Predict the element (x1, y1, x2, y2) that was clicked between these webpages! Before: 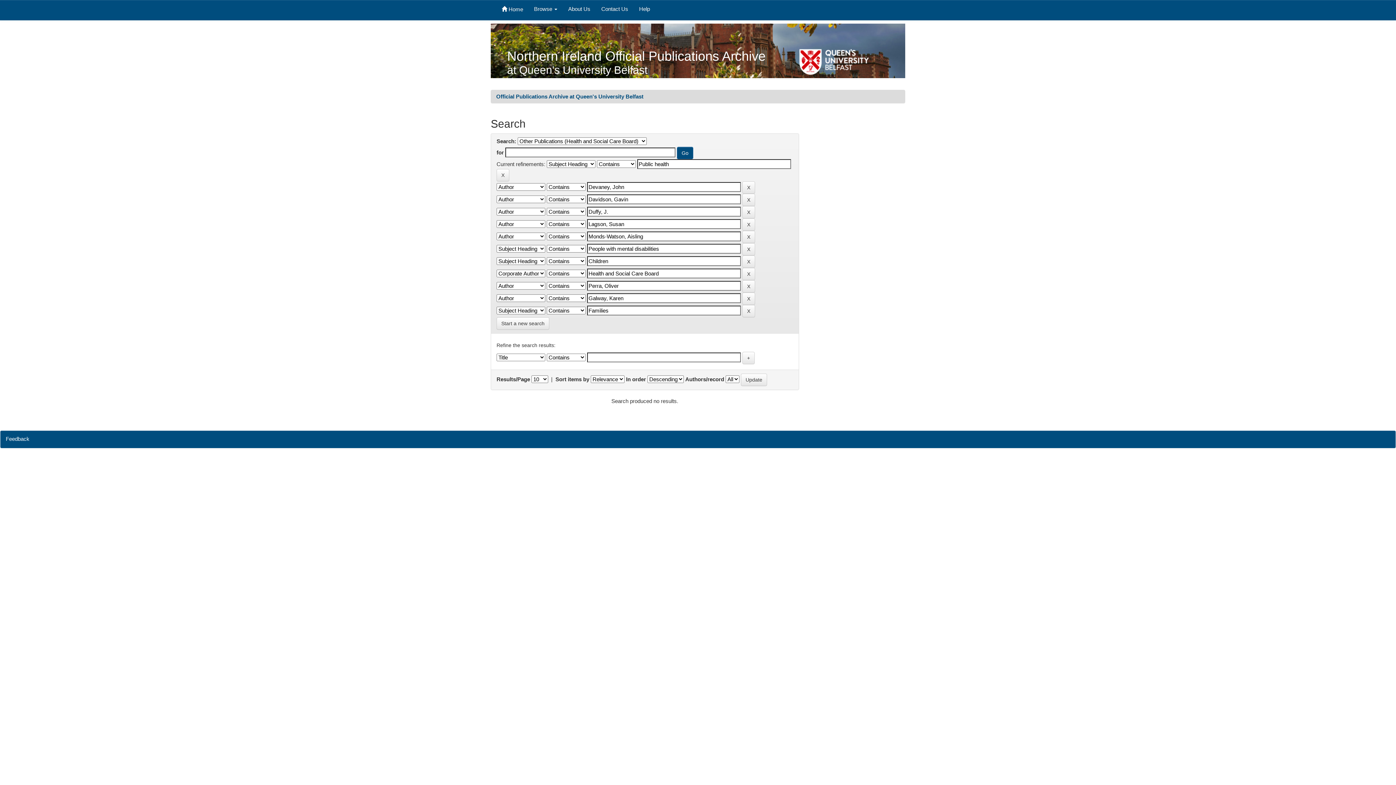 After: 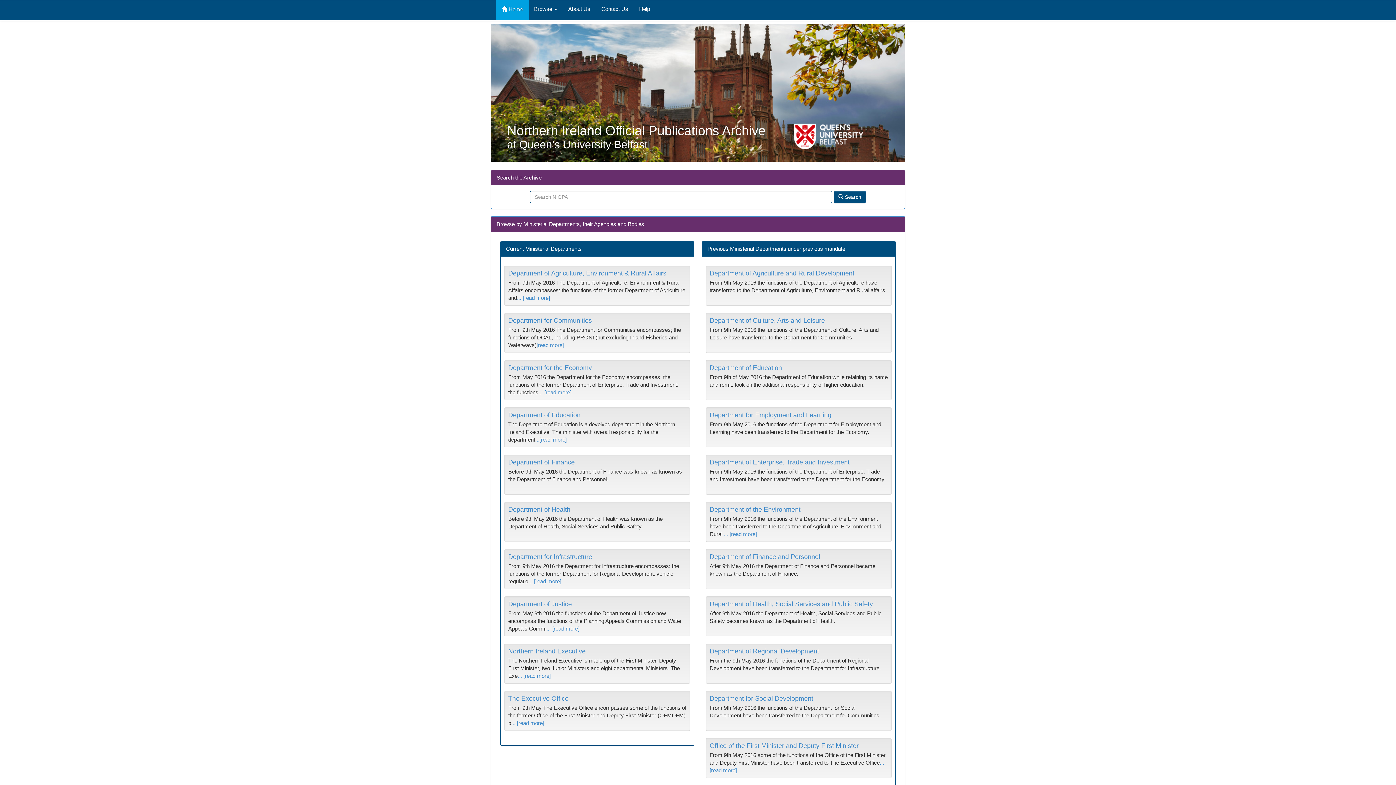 Action: bbox: (496, 93, 643, 99) label: Official Publications Archive at Queen's University Belfast